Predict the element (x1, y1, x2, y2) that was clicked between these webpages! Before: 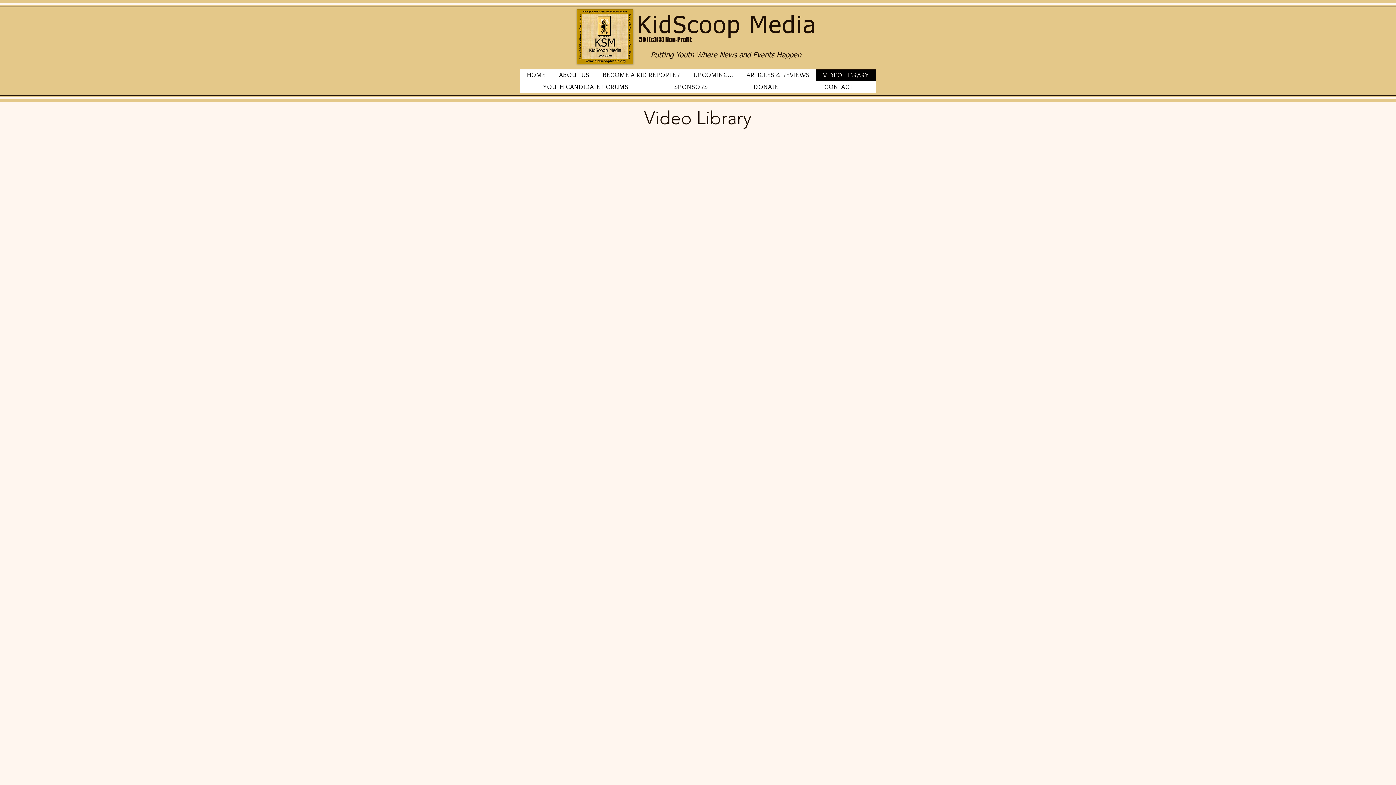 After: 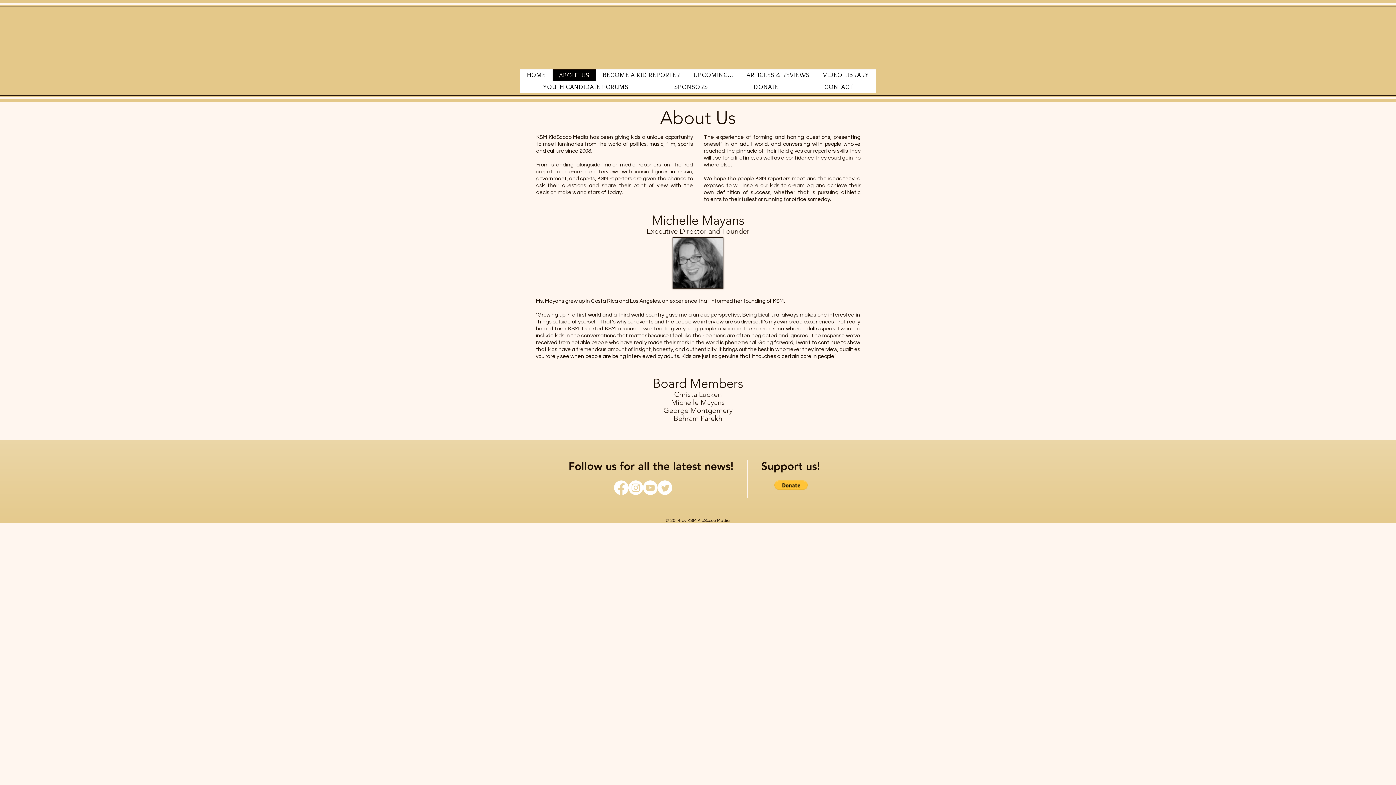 Action: bbox: (552, 69, 596, 80) label: ABOUT US